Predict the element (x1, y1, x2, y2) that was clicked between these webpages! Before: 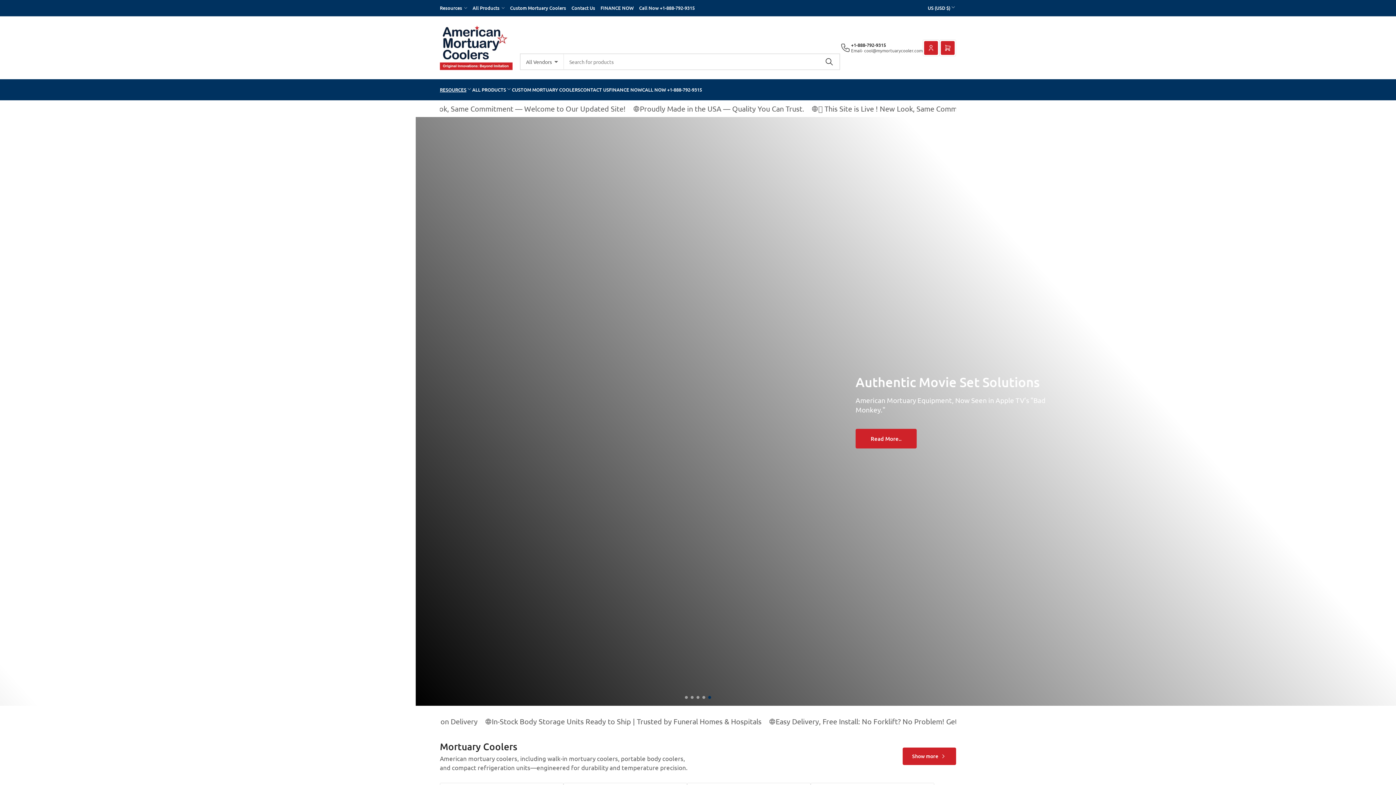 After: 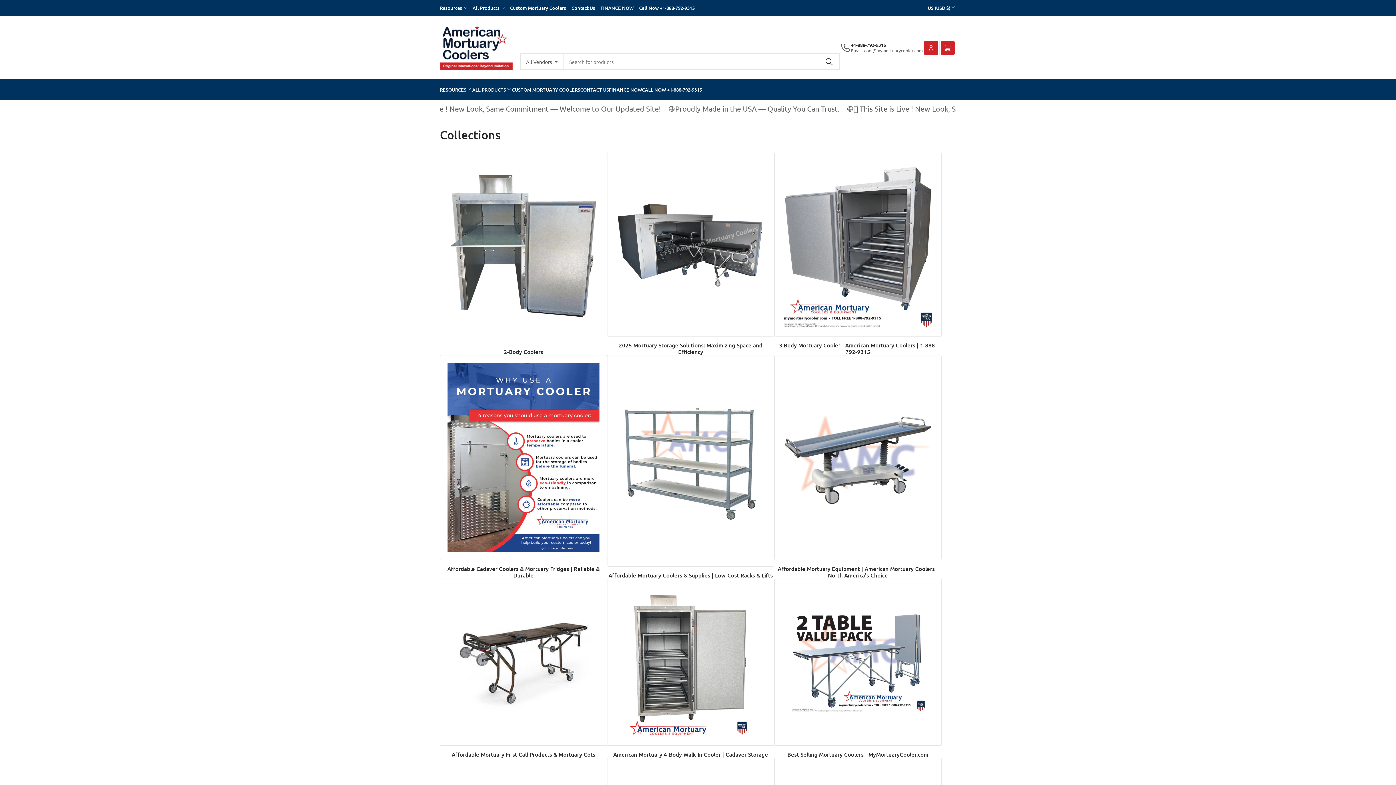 Action: label: Show more bbox: (902, 748, 956, 765)